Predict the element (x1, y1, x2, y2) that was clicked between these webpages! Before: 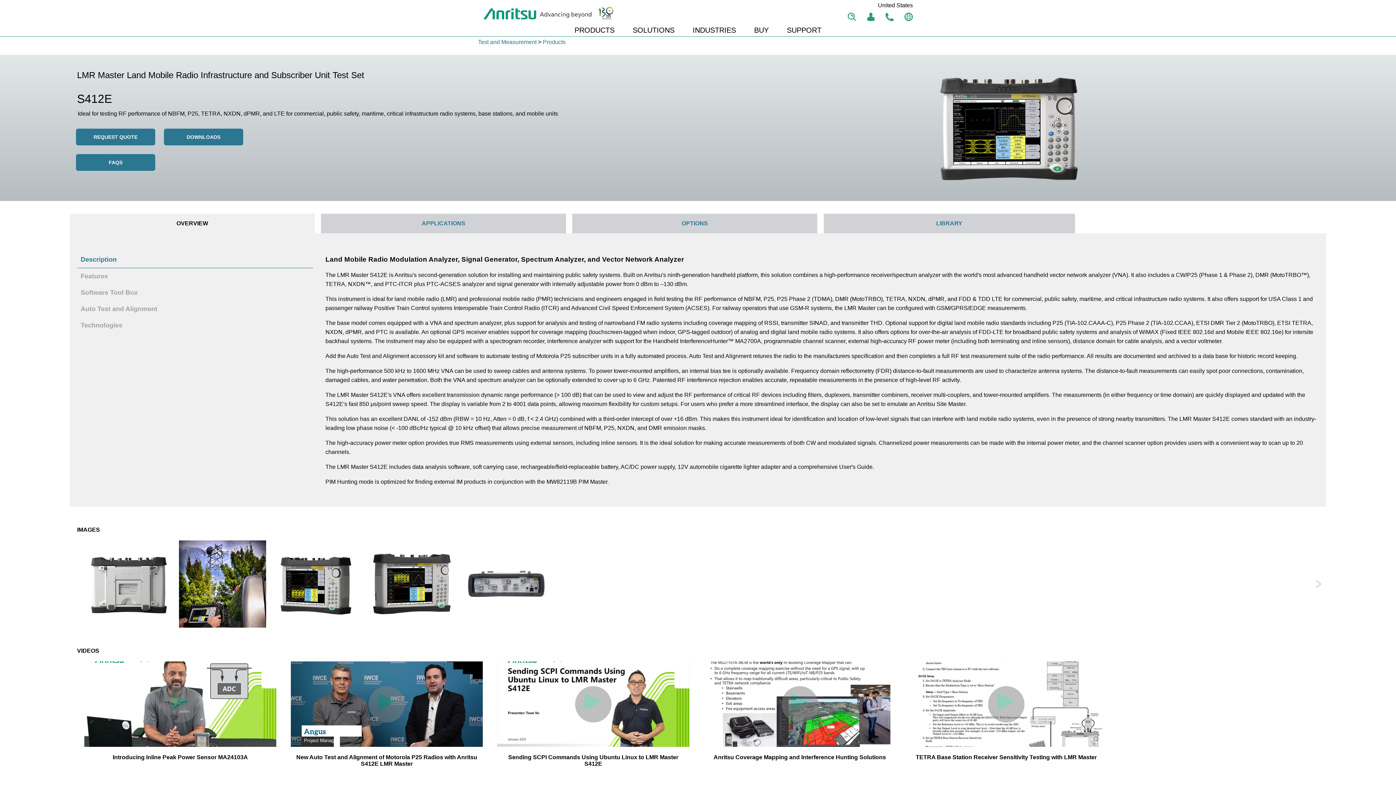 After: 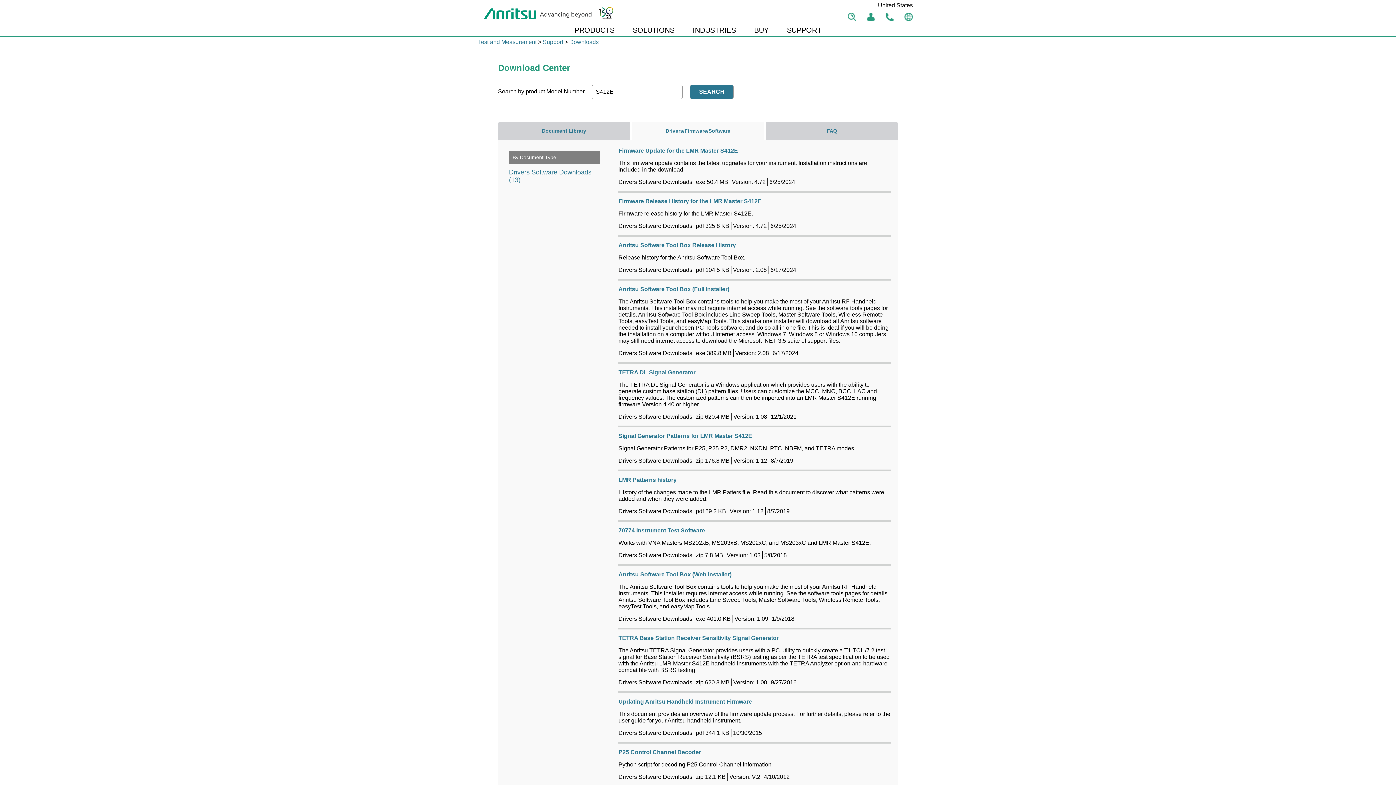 Action: label: DOWNLOADS bbox: (164, 128, 243, 145)